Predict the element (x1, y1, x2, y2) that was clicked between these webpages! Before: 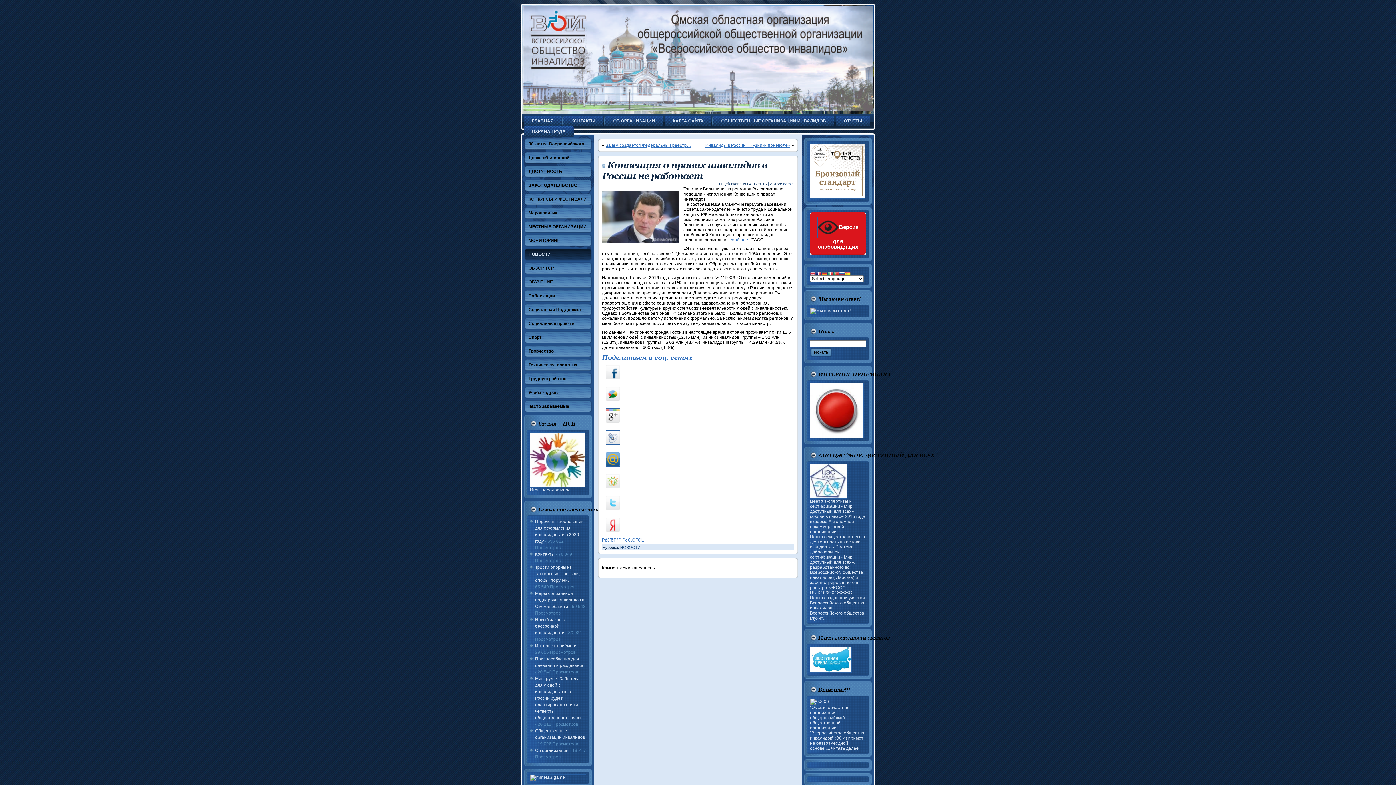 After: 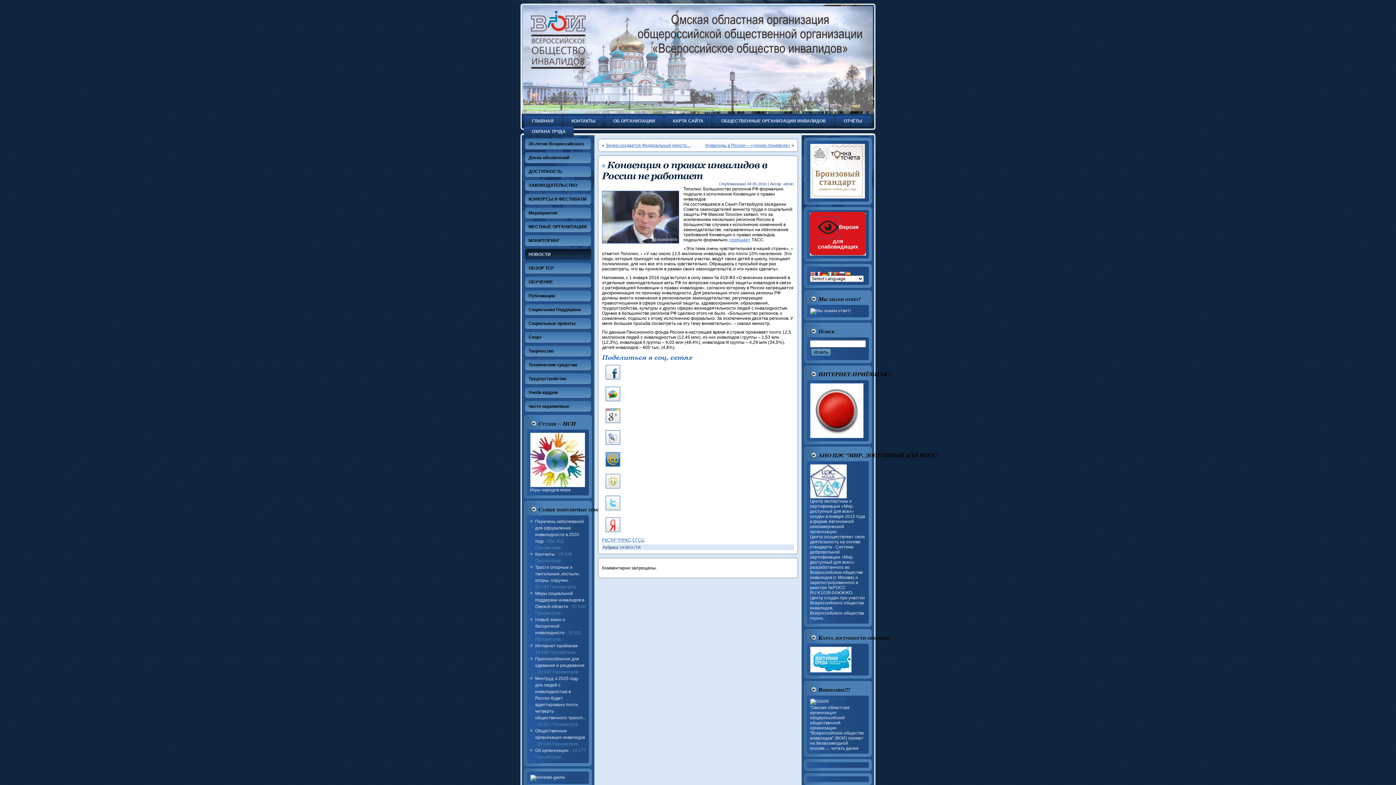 Action: bbox: (530, 432, 586, 487)